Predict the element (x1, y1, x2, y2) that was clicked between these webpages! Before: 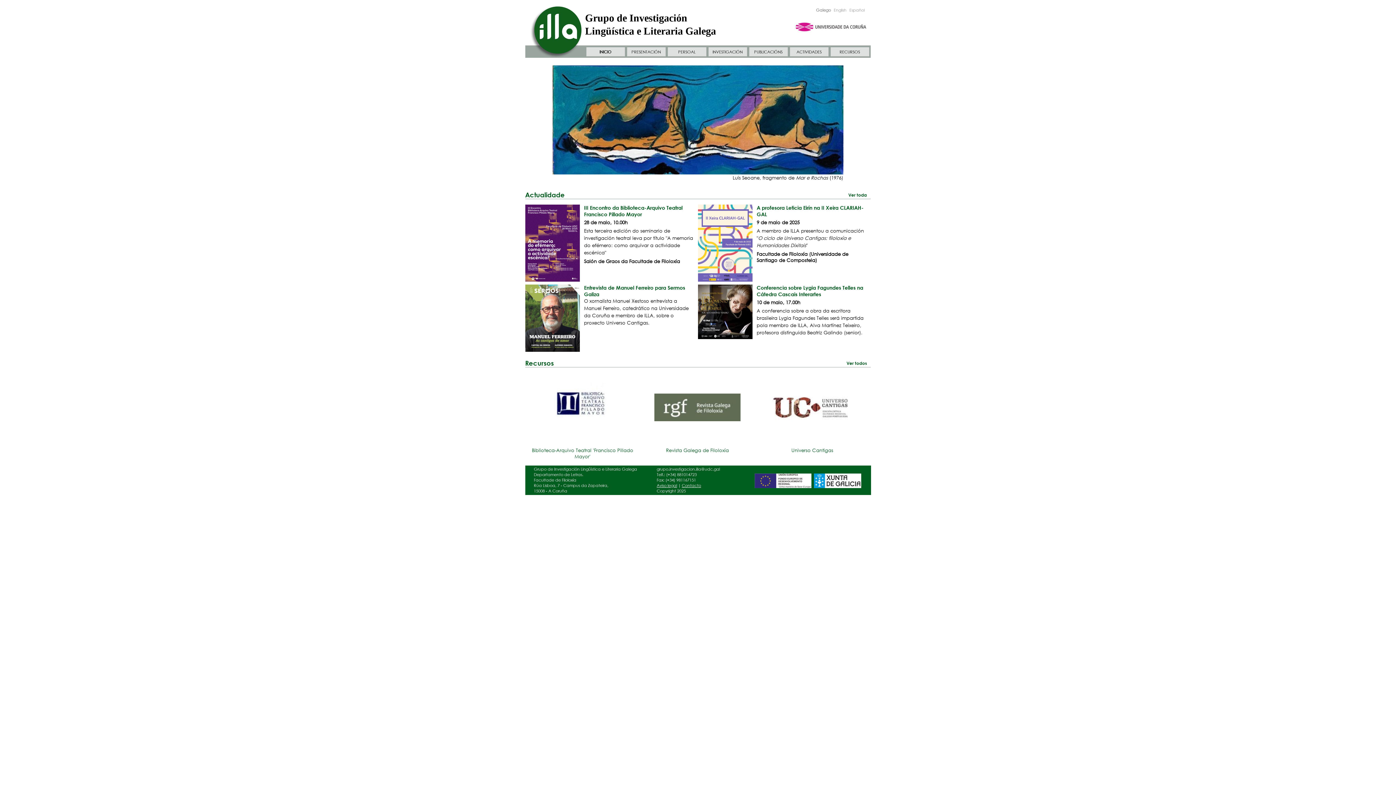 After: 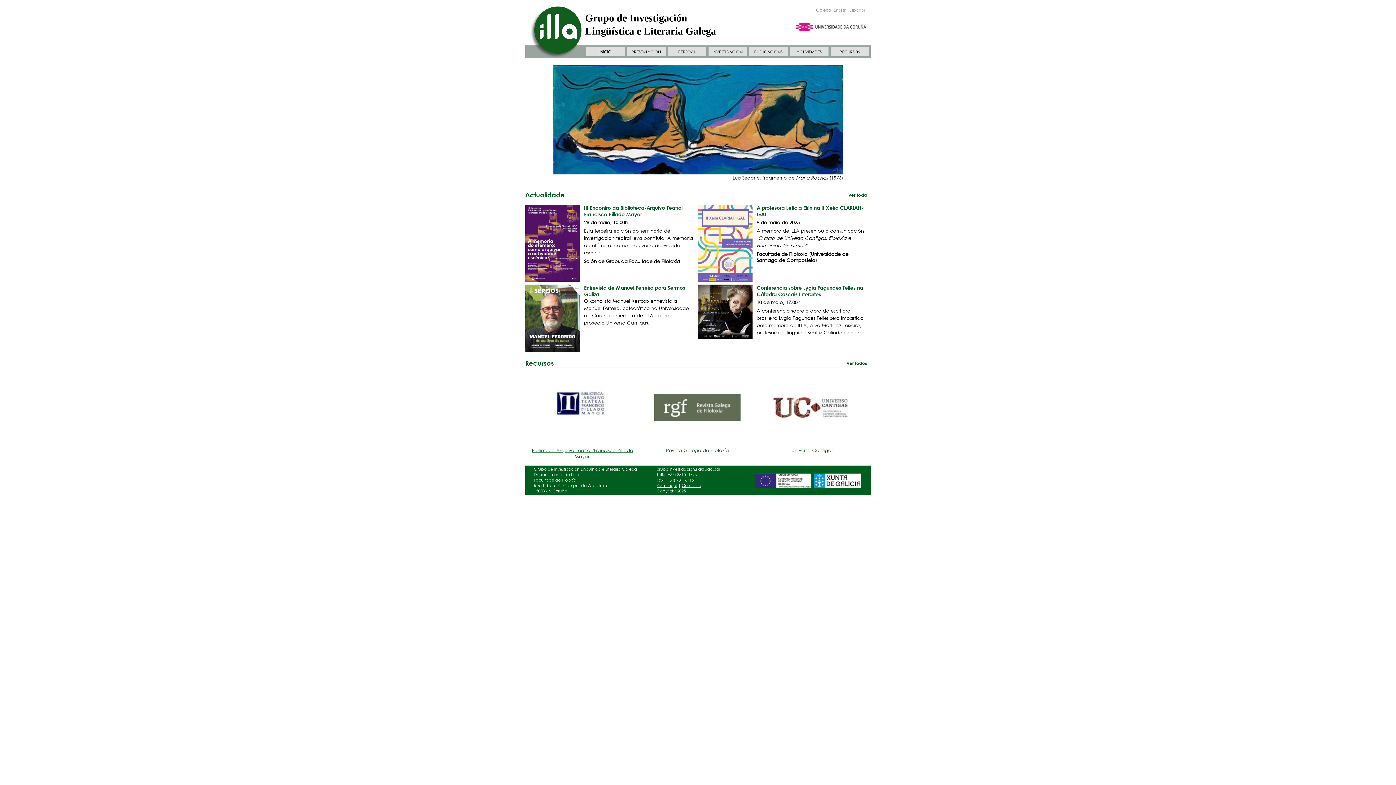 Action: bbox: (528, 427, 637, 460) label: Biblioteca-Arquivo Teatral 'Francisco Pillado Mayor'